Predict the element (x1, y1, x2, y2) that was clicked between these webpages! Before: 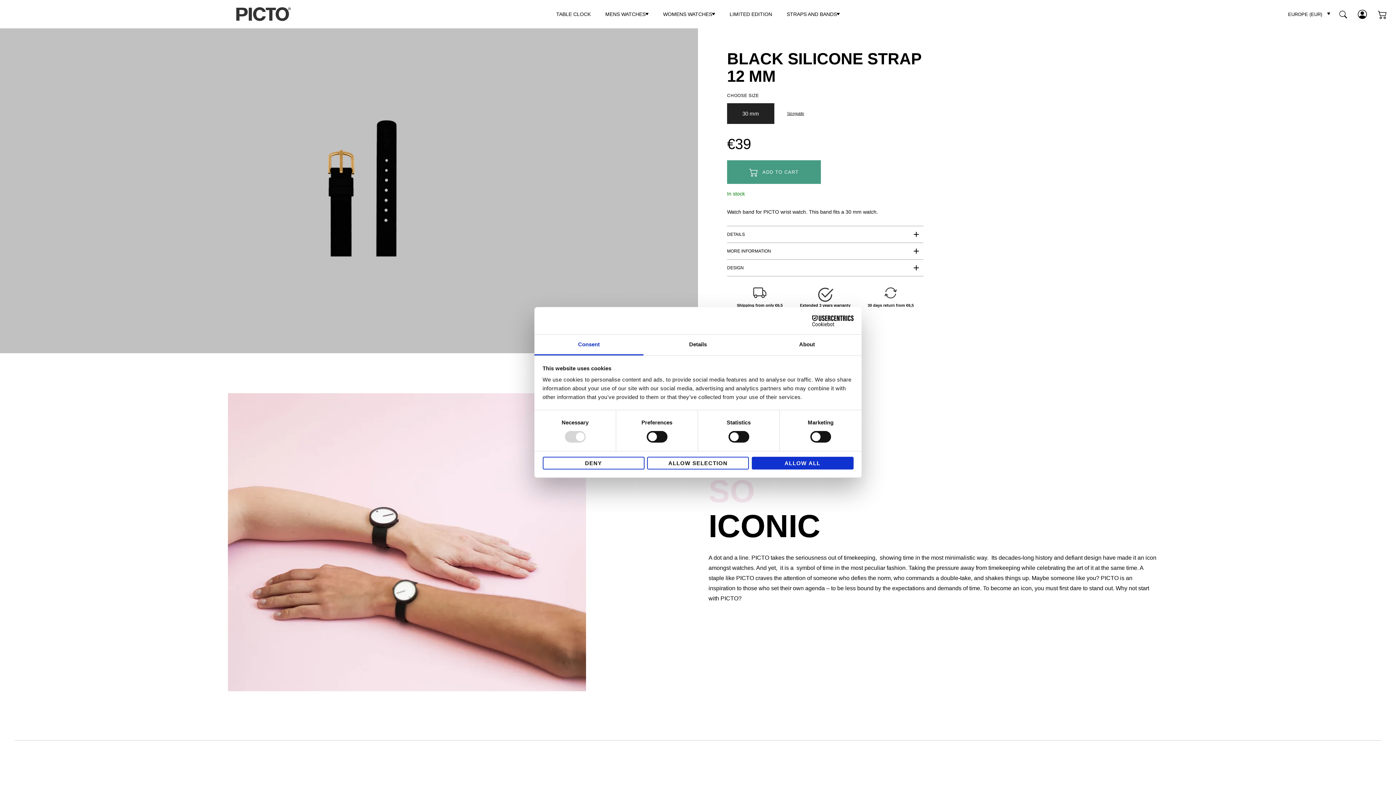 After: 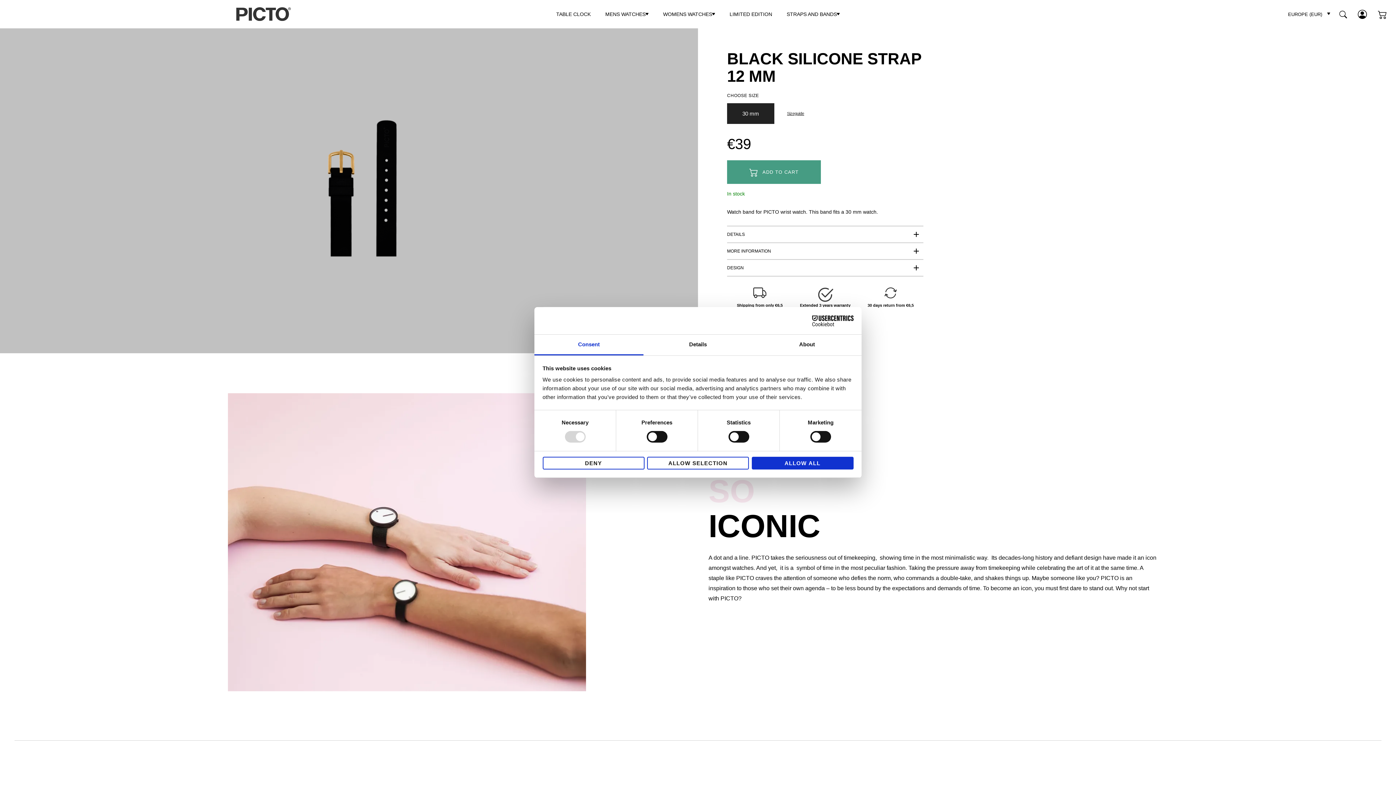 Action: bbox: (790, 315, 853, 326) label: Cookiebot - opens in a new window